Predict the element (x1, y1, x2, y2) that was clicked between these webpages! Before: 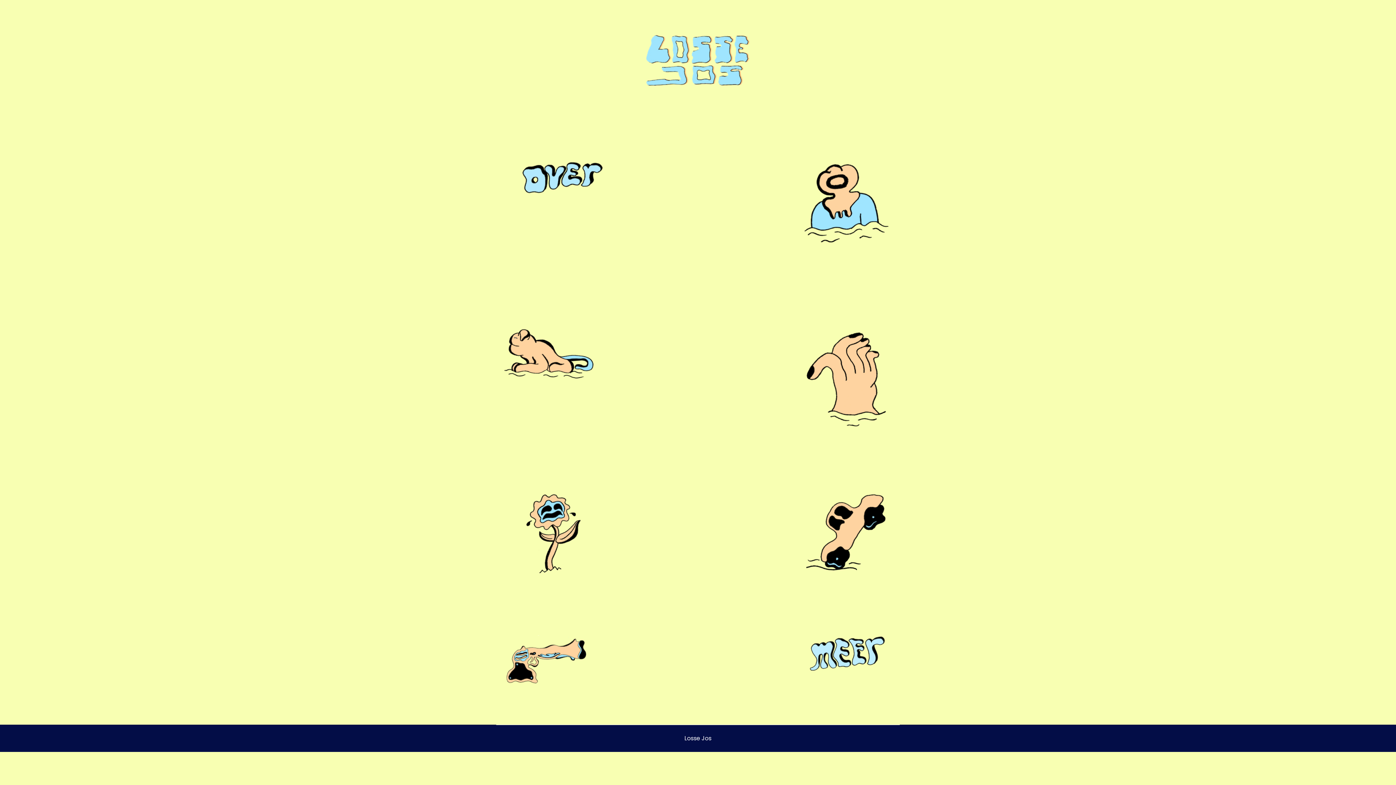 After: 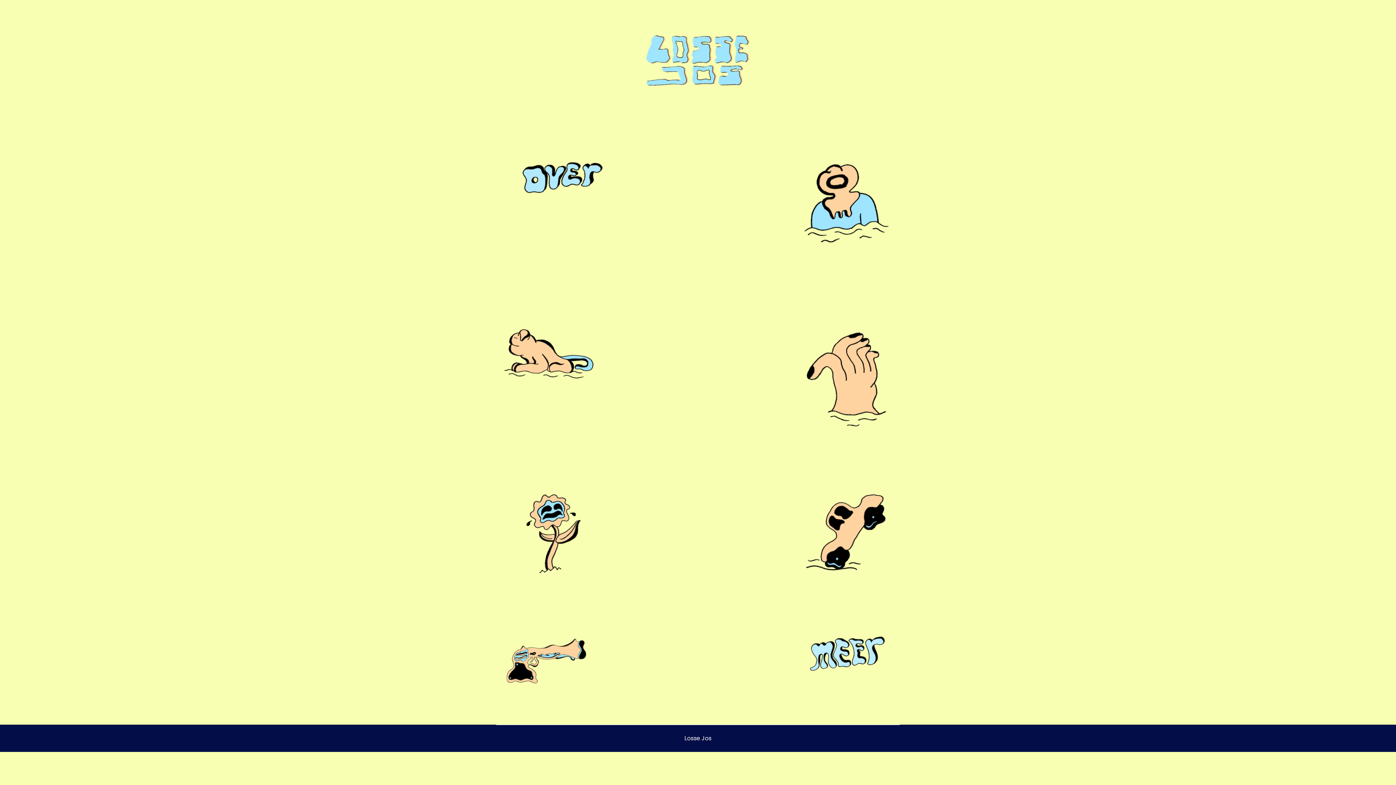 Action: bbox: (788, 160, 792, 248)